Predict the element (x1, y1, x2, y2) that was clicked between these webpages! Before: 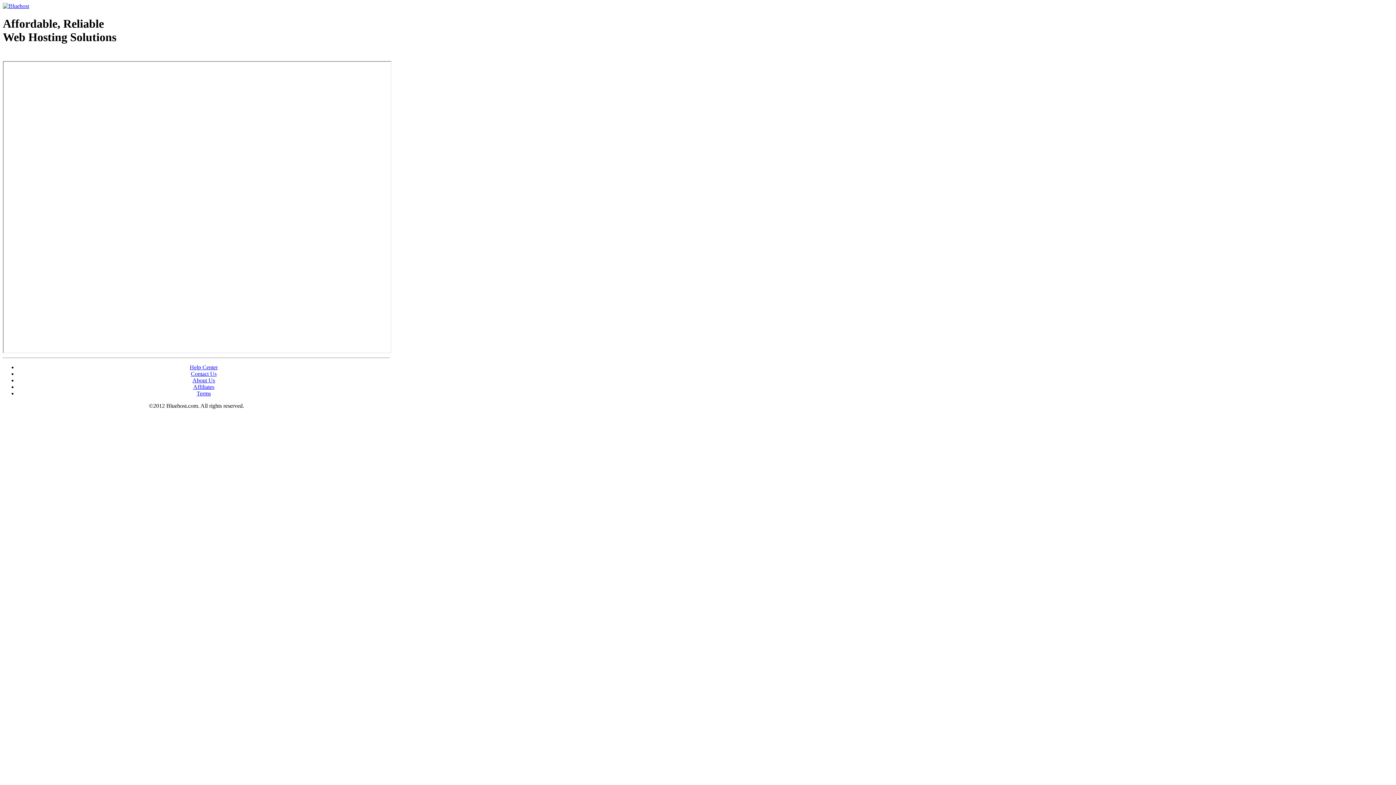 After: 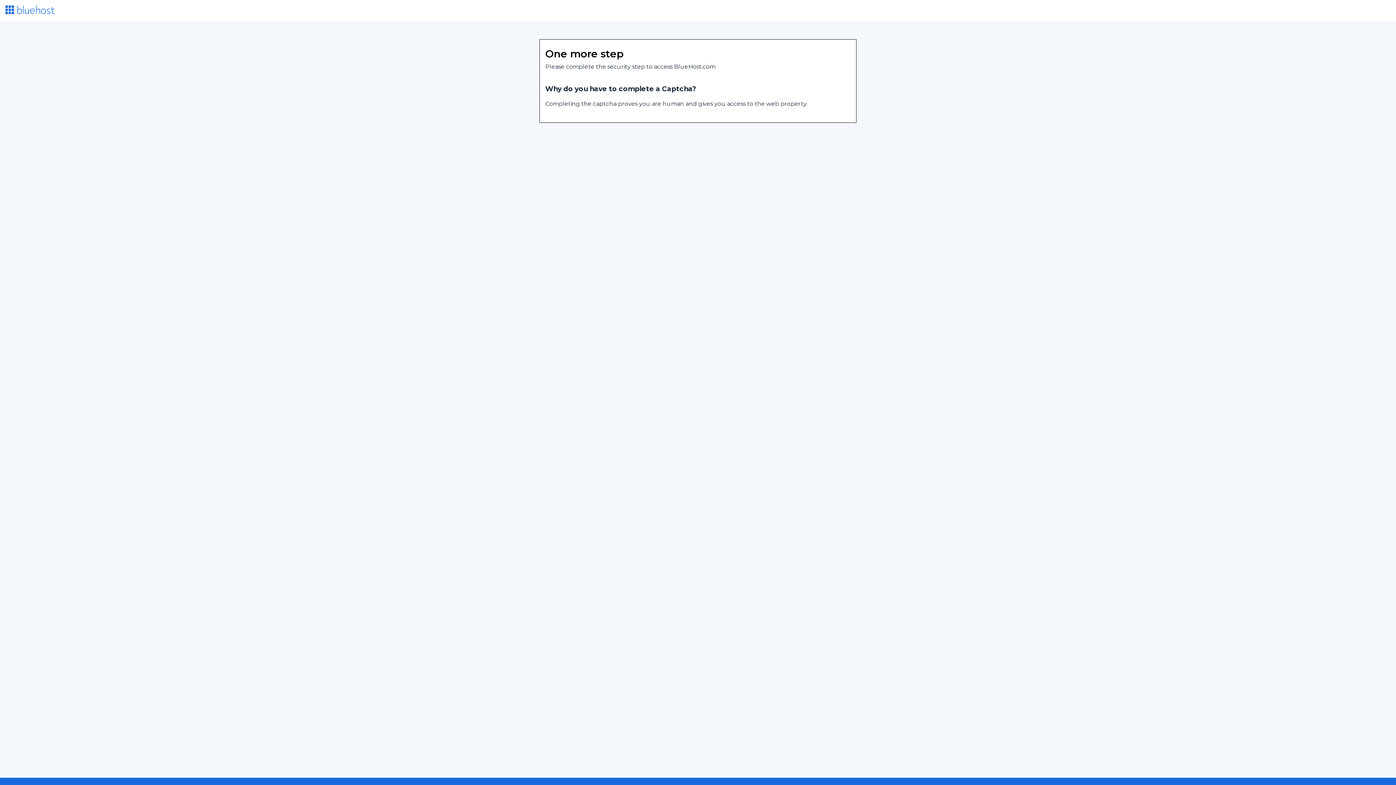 Action: bbox: (189, 364, 217, 370) label: Help Center